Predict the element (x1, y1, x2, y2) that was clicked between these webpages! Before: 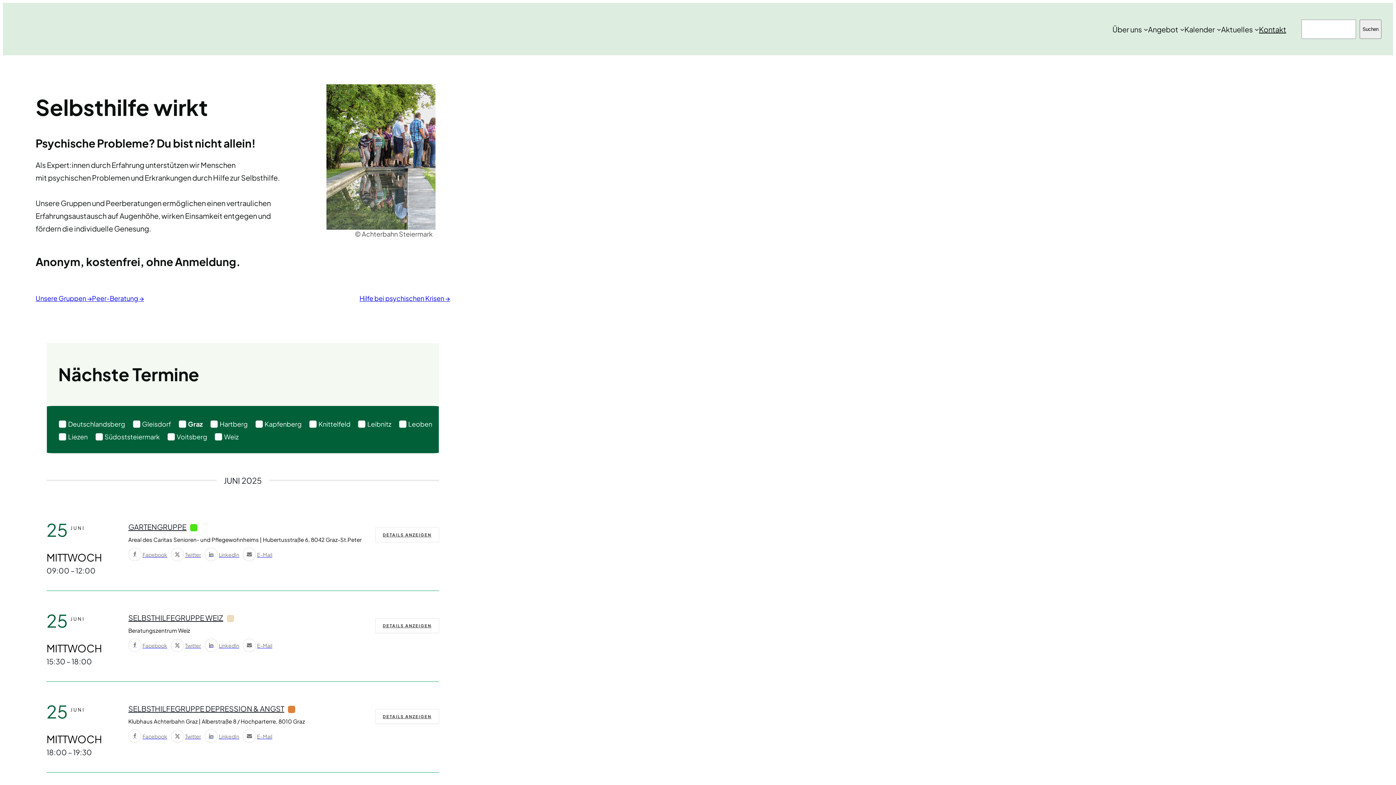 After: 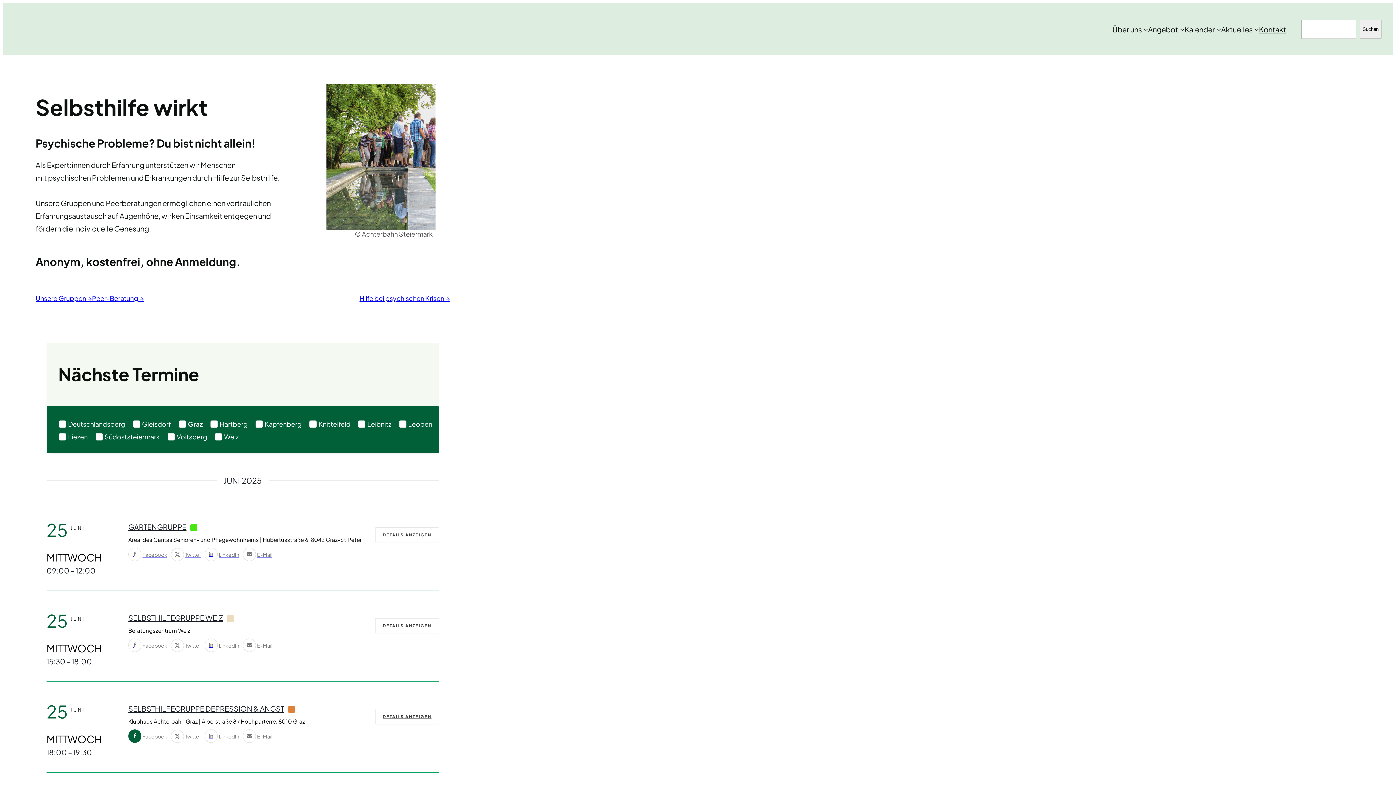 Action: label: Facebook bbox: (128, 729, 167, 743)